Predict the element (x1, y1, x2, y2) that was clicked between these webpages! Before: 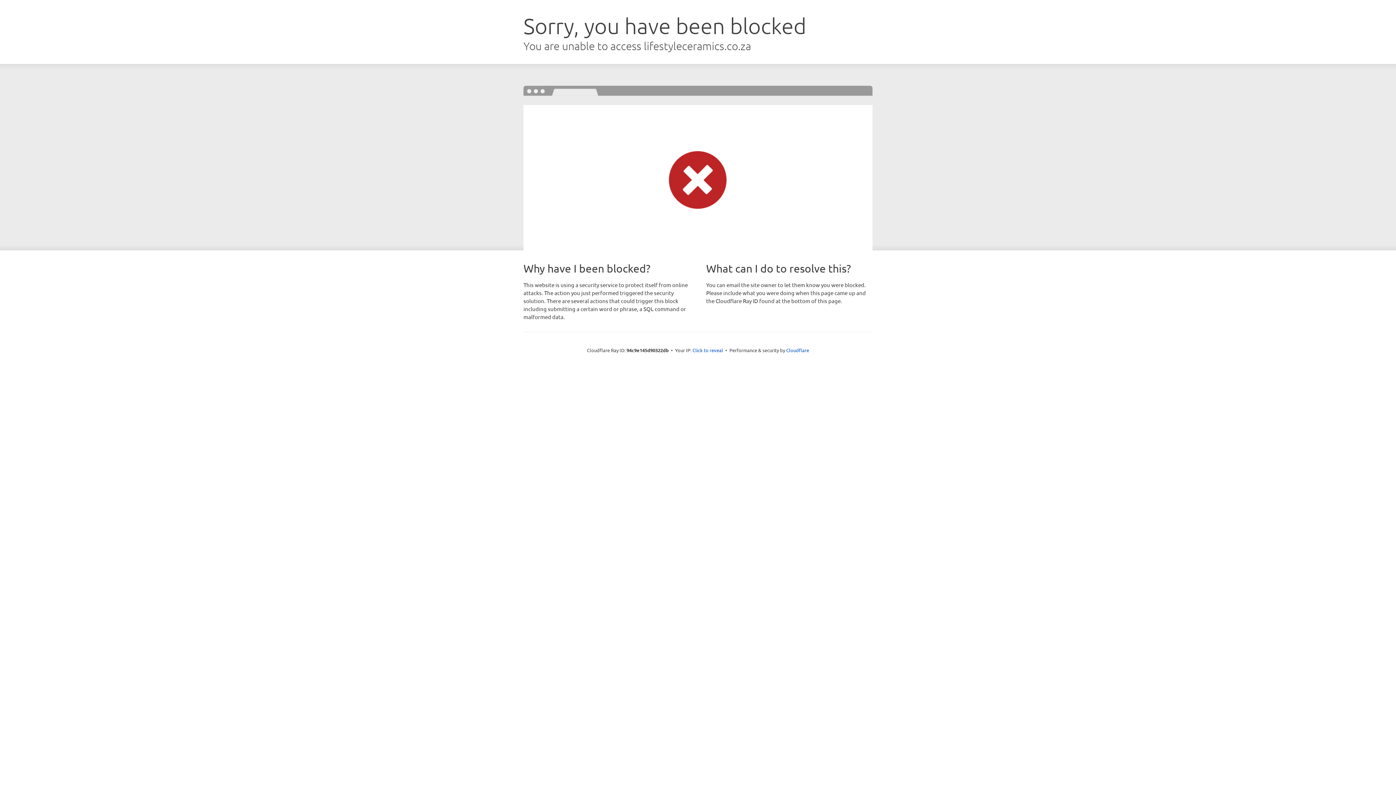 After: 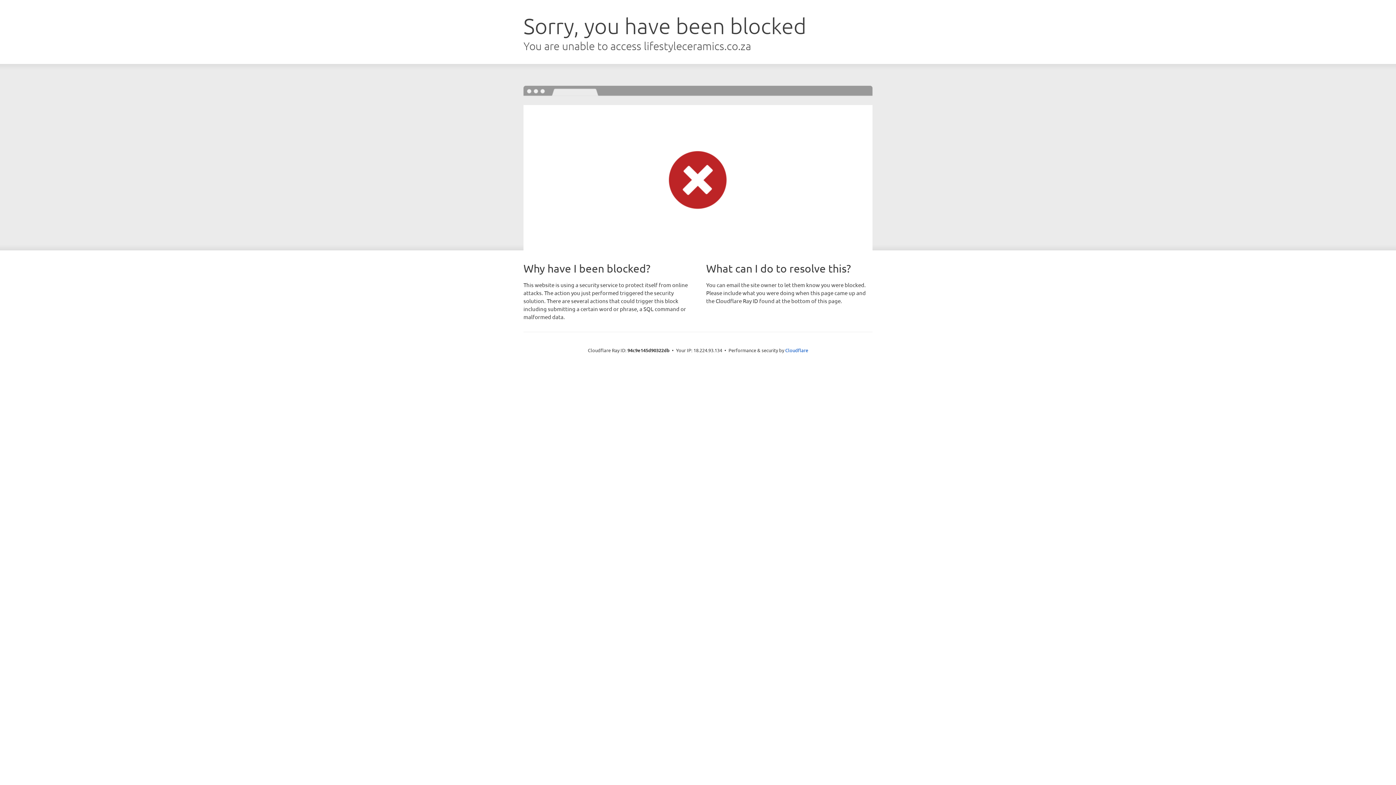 Action: label: Click to reveal bbox: (692, 346, 723, 353)